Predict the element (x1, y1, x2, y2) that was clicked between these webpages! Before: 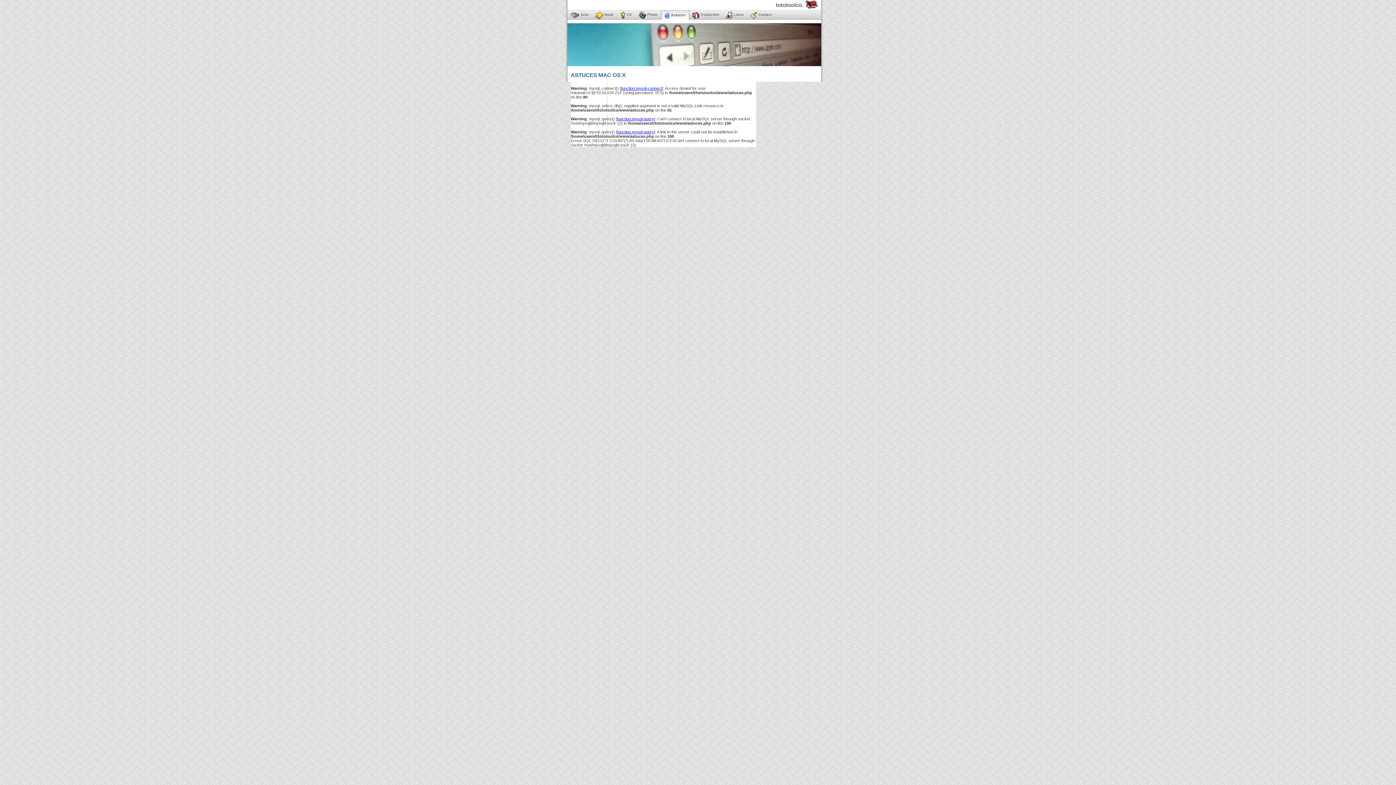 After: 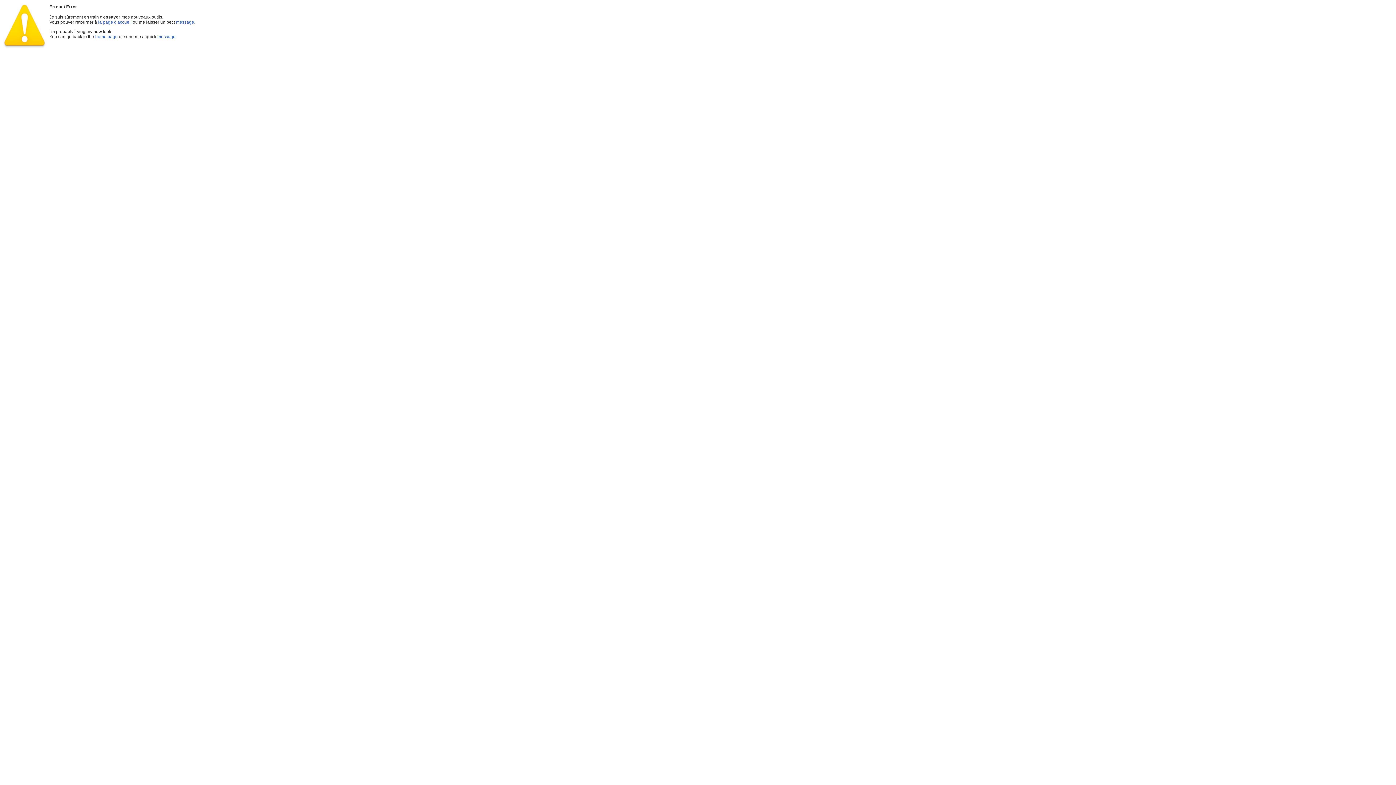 Action: label: function.mysql-query bbox: (617, 129, 654, 134)